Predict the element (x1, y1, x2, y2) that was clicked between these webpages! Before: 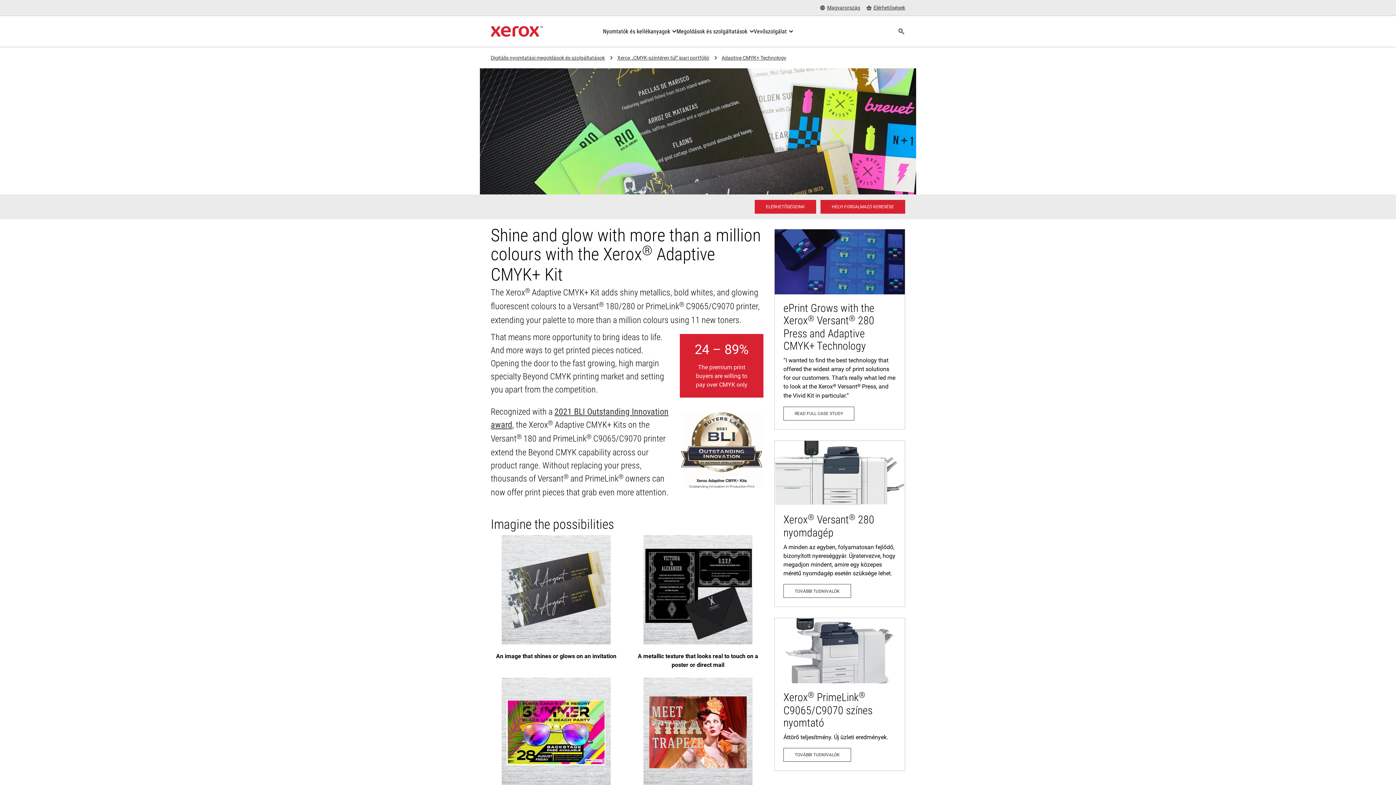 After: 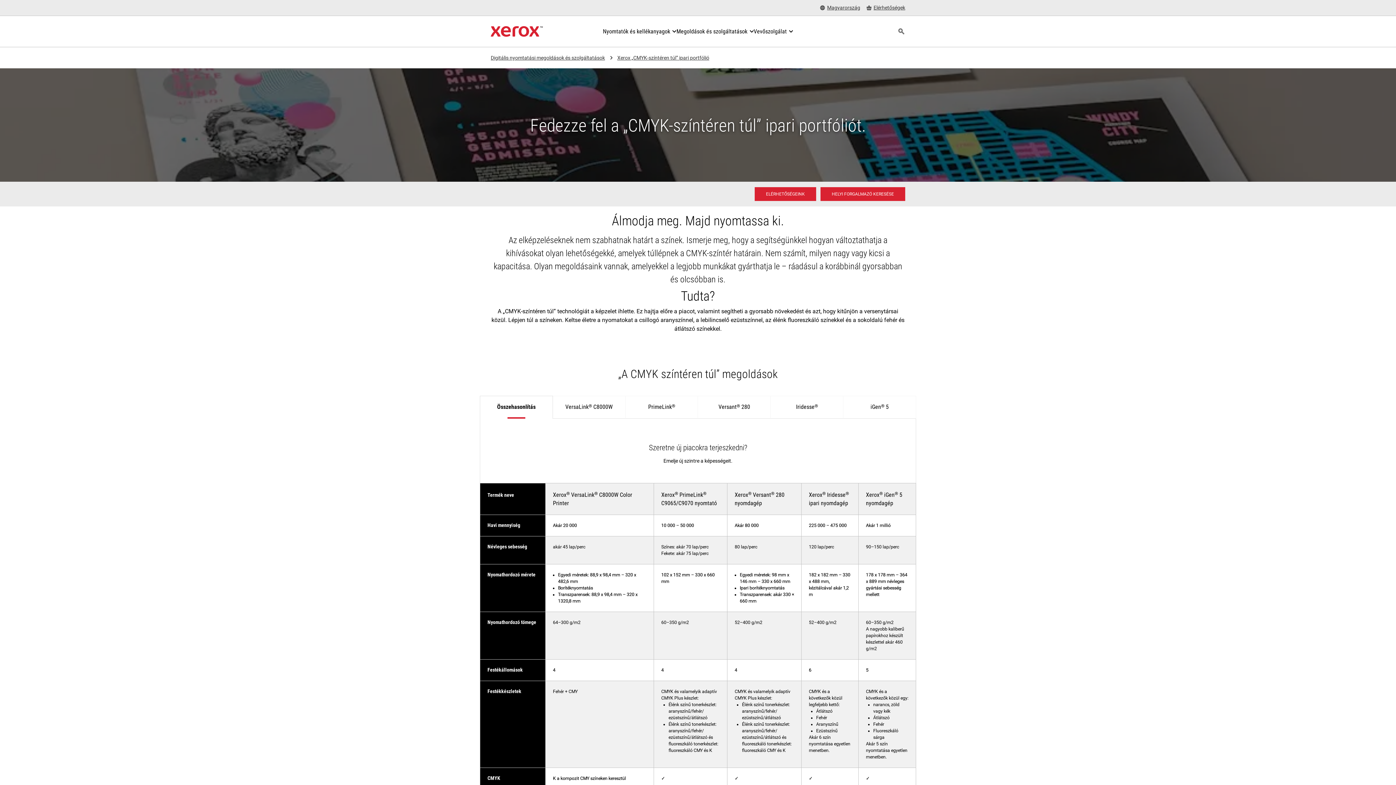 Action: label: Xerox „CMYK-színtéren túl” ipari portfólió bbox: (617, 56, 709, 59)